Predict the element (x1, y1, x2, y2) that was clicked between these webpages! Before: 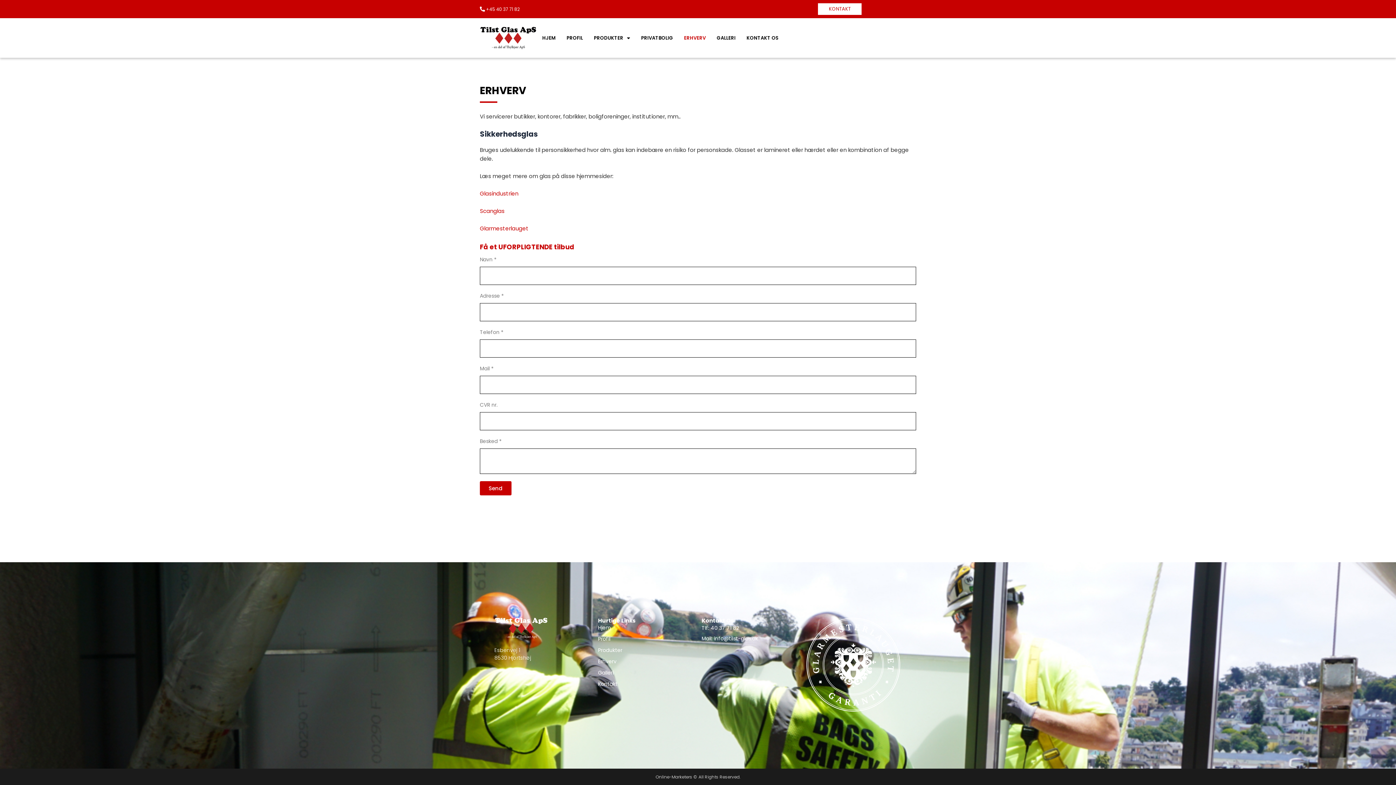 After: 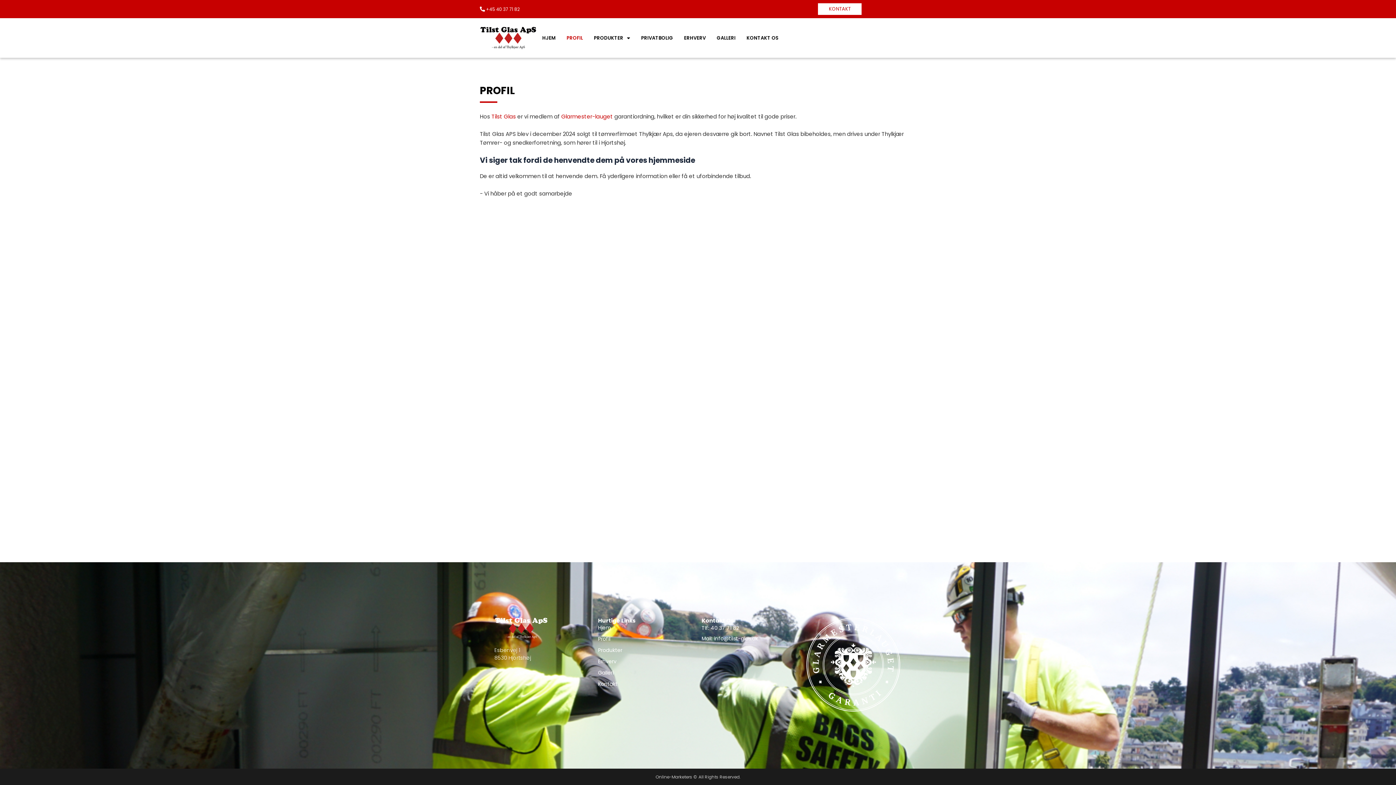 Action: bbox: (561, 30, 588, 45) label: PROFIL